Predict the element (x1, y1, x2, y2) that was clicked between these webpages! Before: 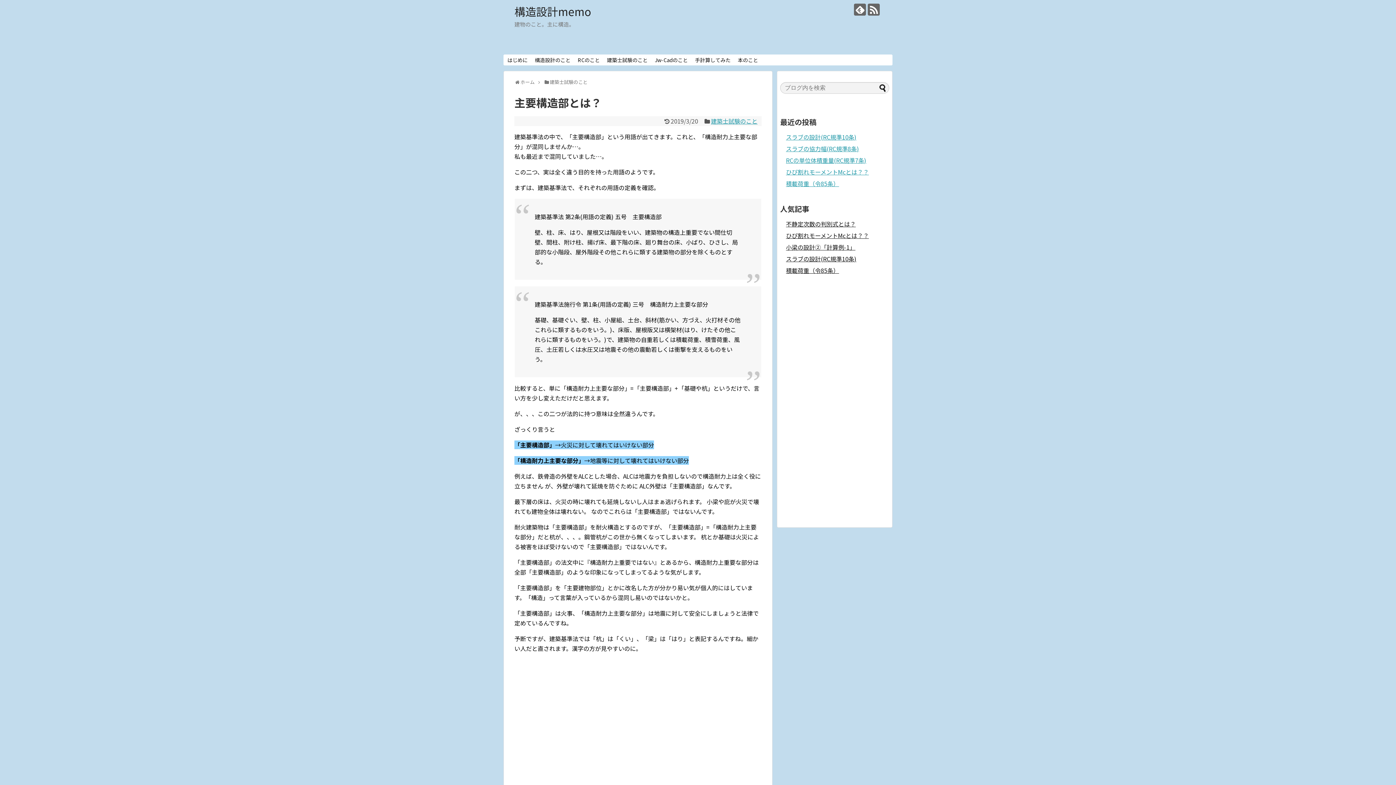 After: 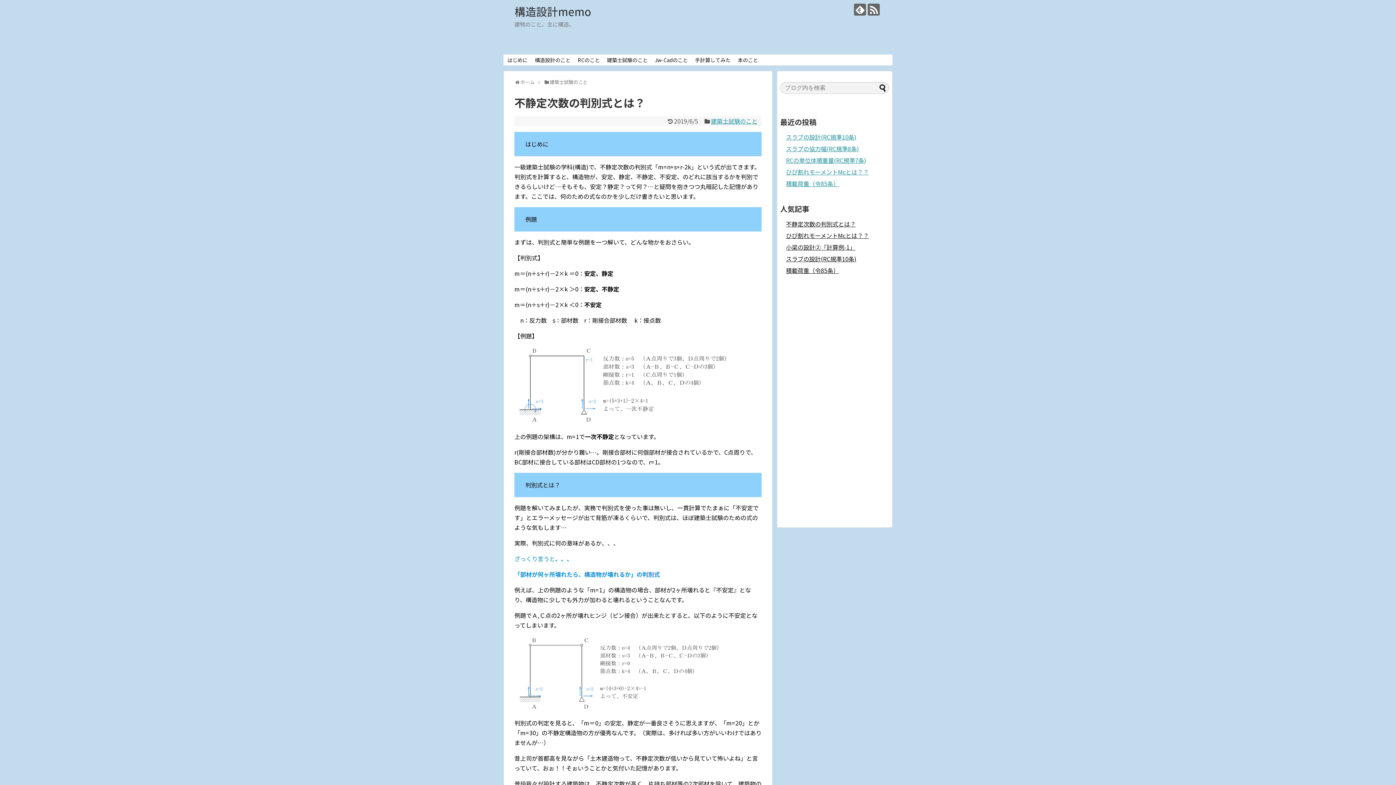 Action: bbox: (786, 219, 856, 228) label: 不静定次数の判別式とは？